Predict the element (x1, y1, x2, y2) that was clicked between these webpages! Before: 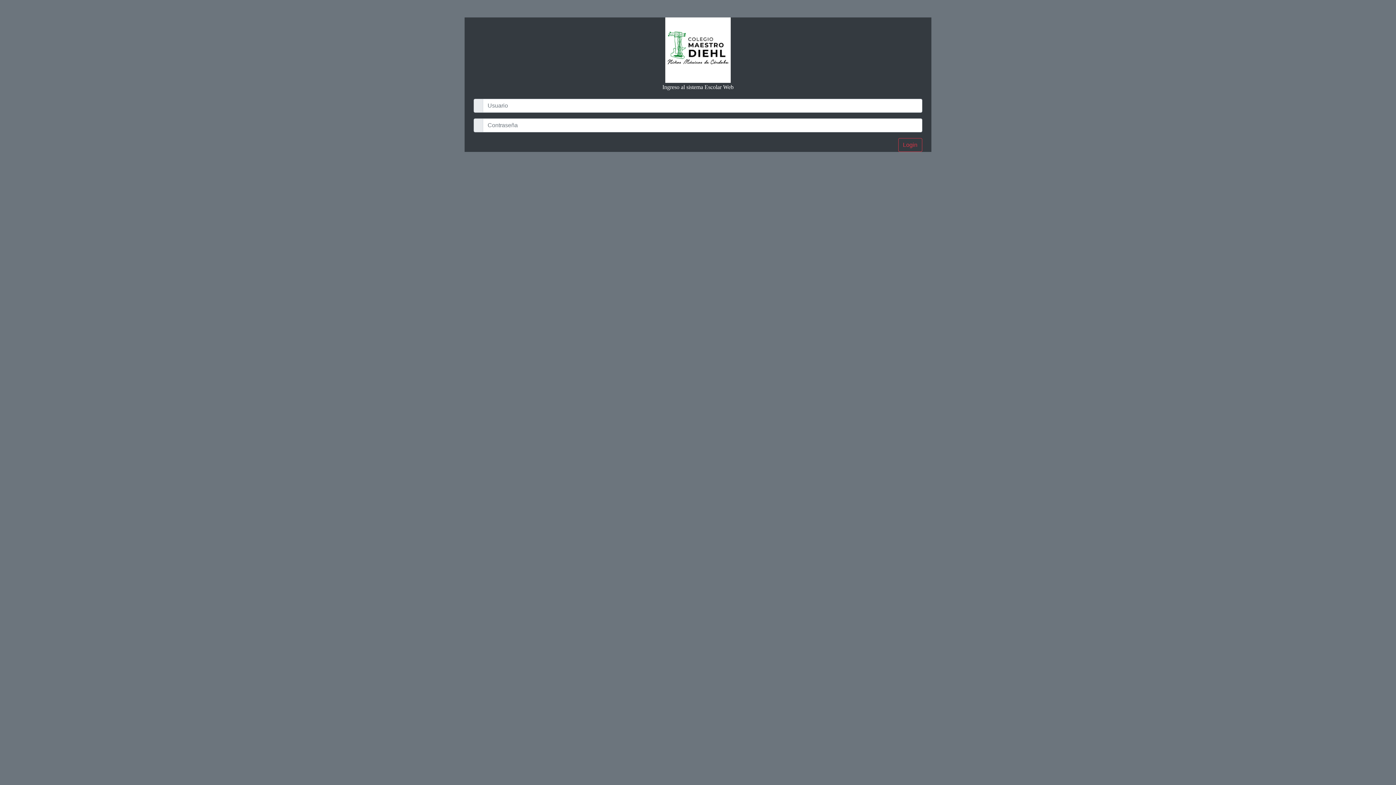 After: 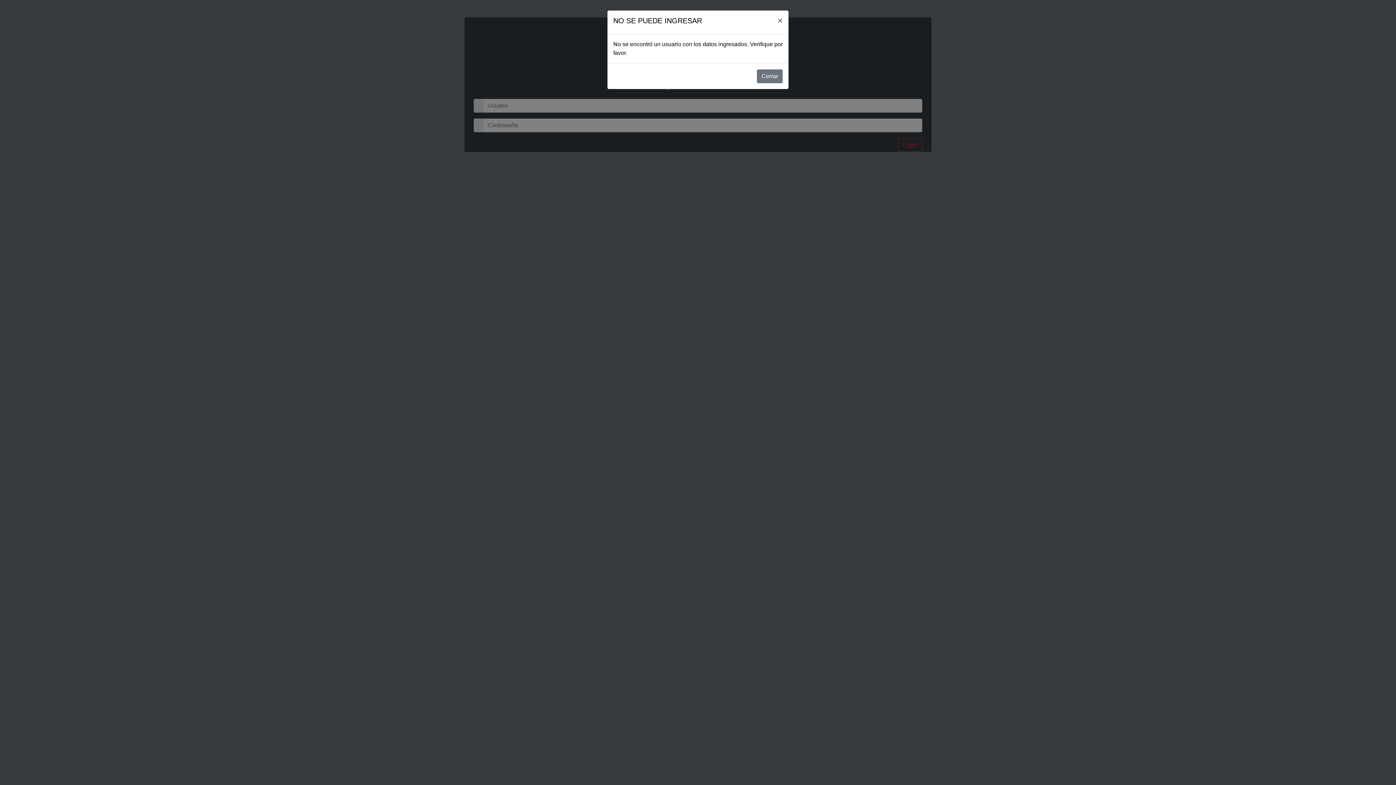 Action: label: Login bbox: (898, 138, 922, 152)